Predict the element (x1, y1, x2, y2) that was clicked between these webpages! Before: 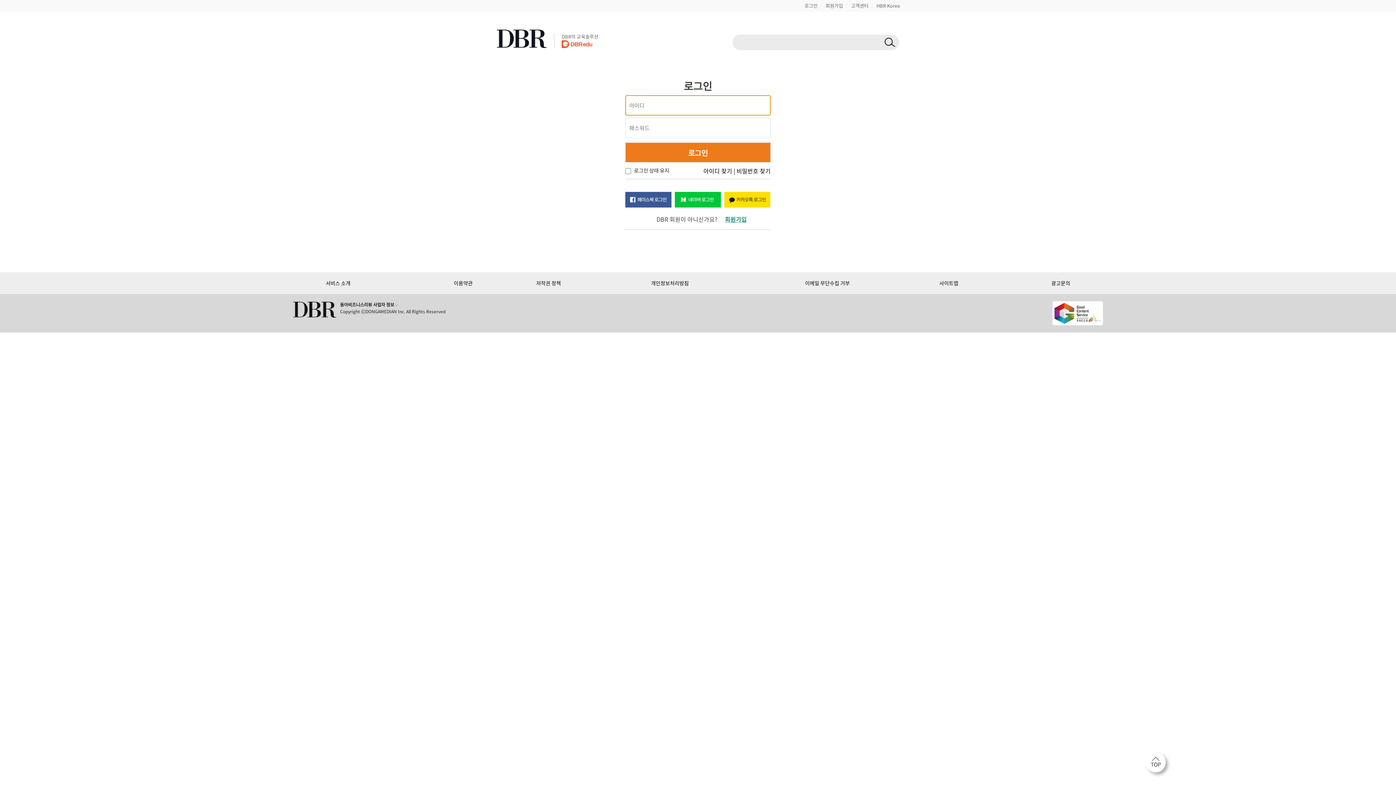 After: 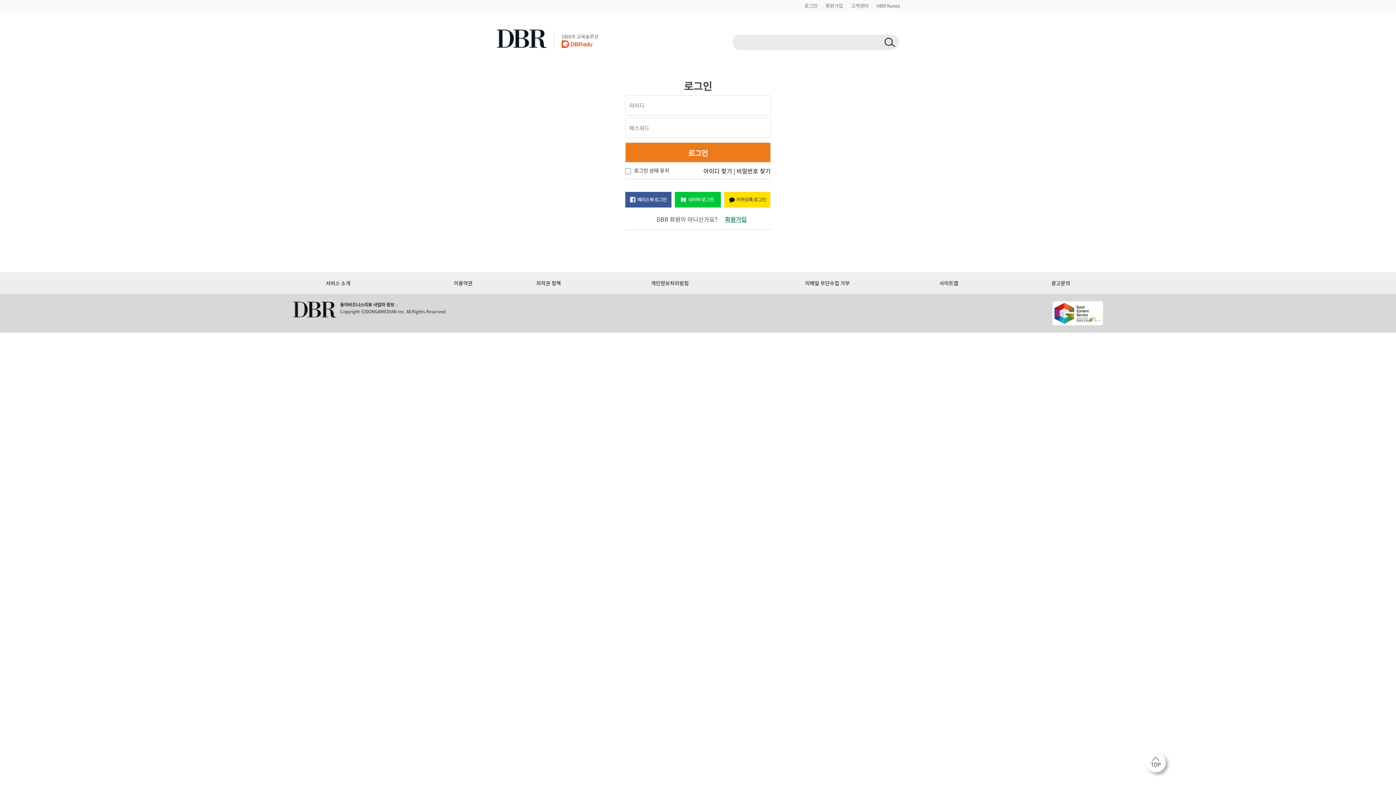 Action: bbox: (1145, 761, 1171, 767)